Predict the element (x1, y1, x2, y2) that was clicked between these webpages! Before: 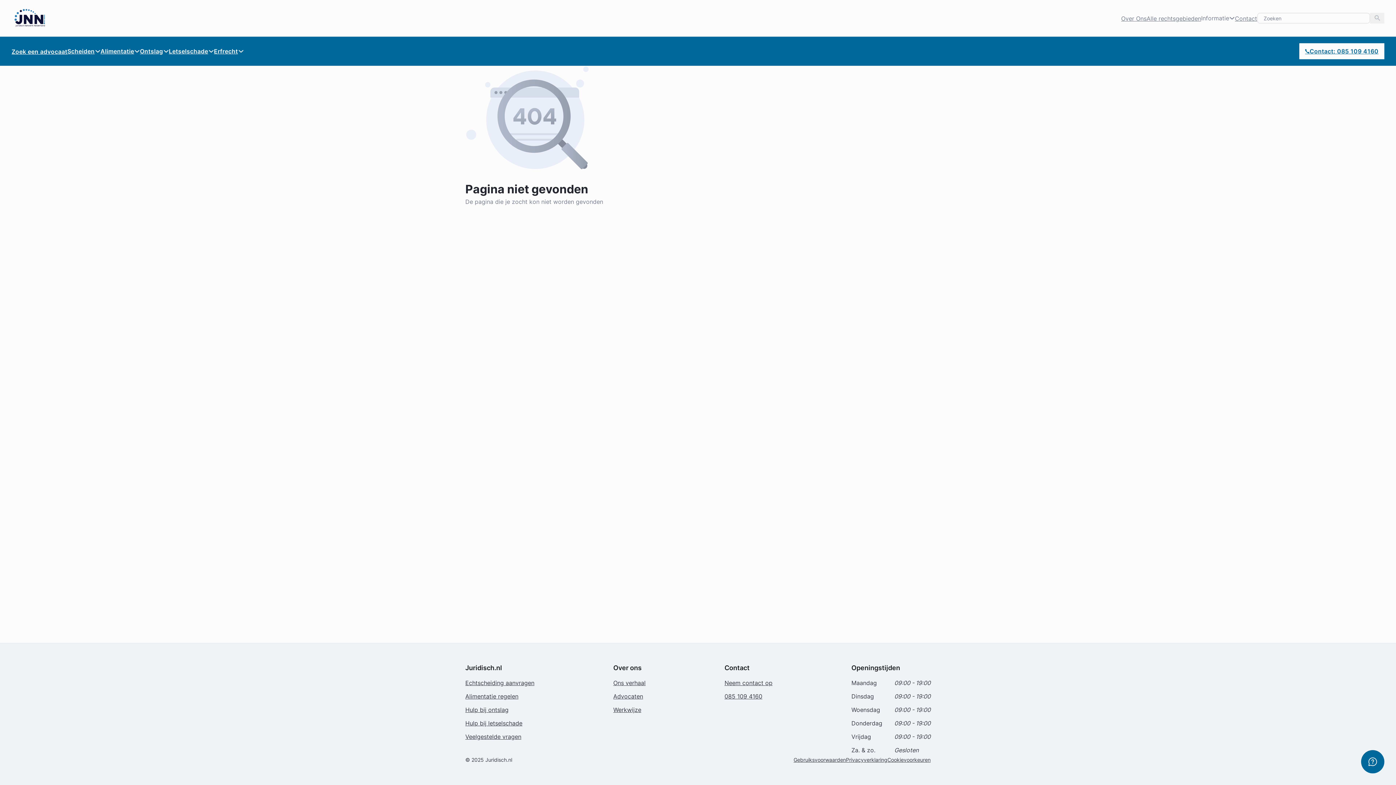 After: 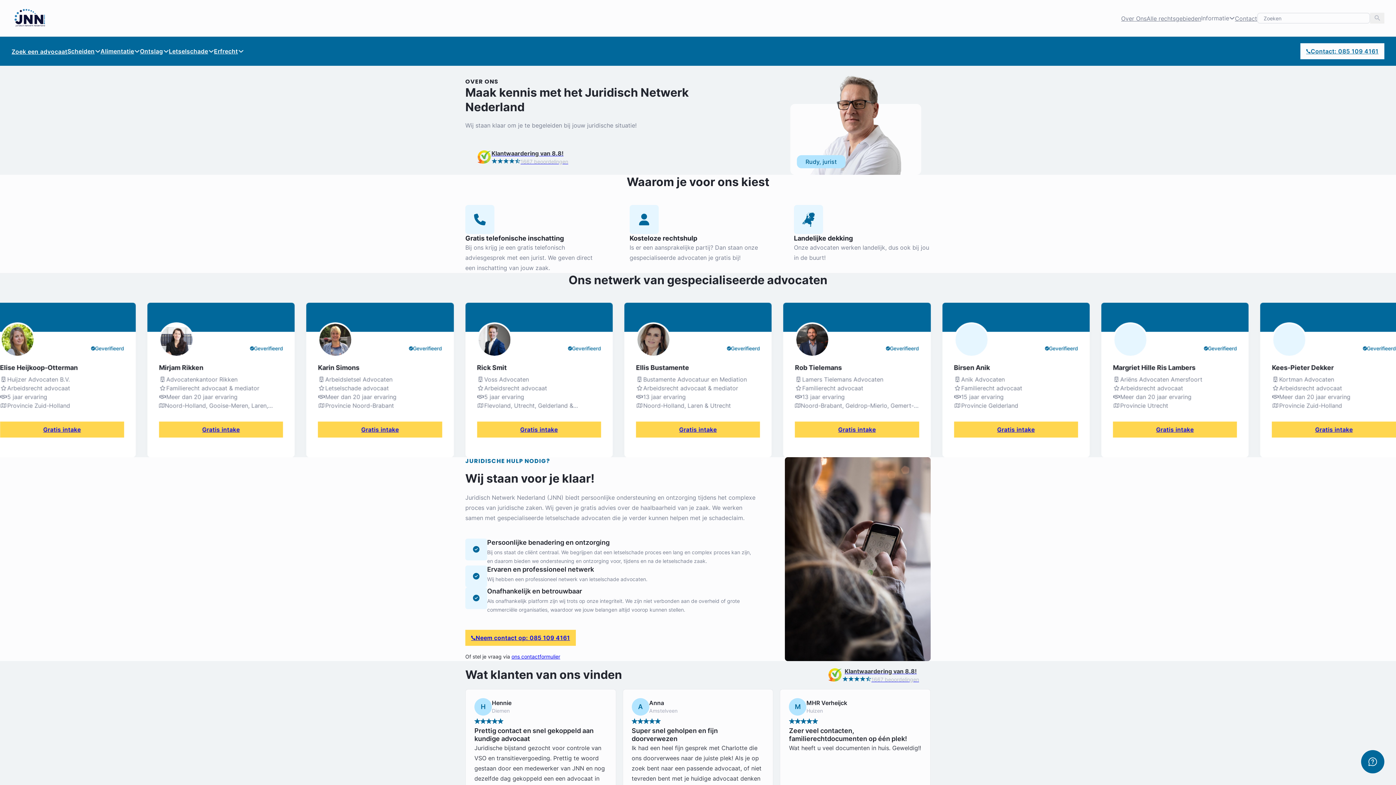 Action: label: Ons verhaal bbox: (613, 679, 645, 686)